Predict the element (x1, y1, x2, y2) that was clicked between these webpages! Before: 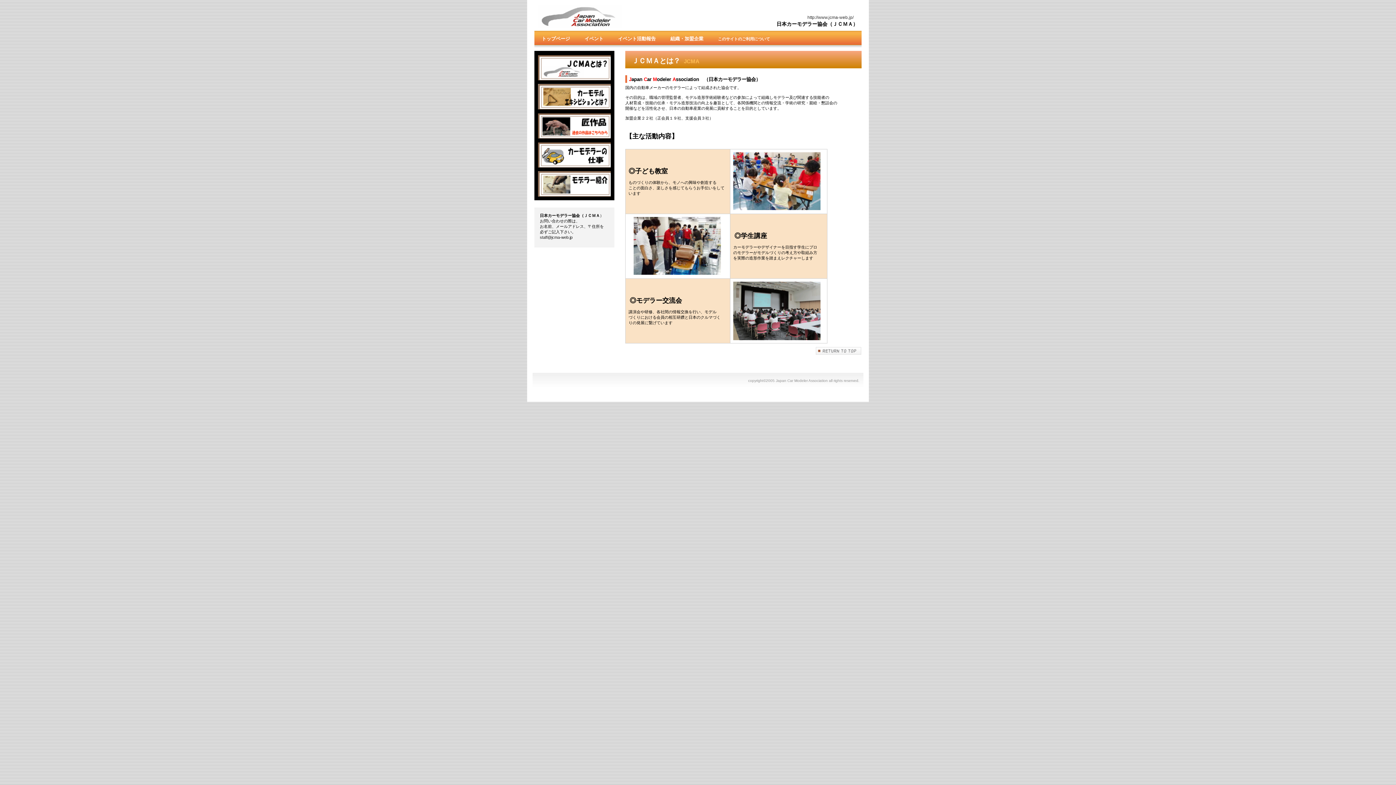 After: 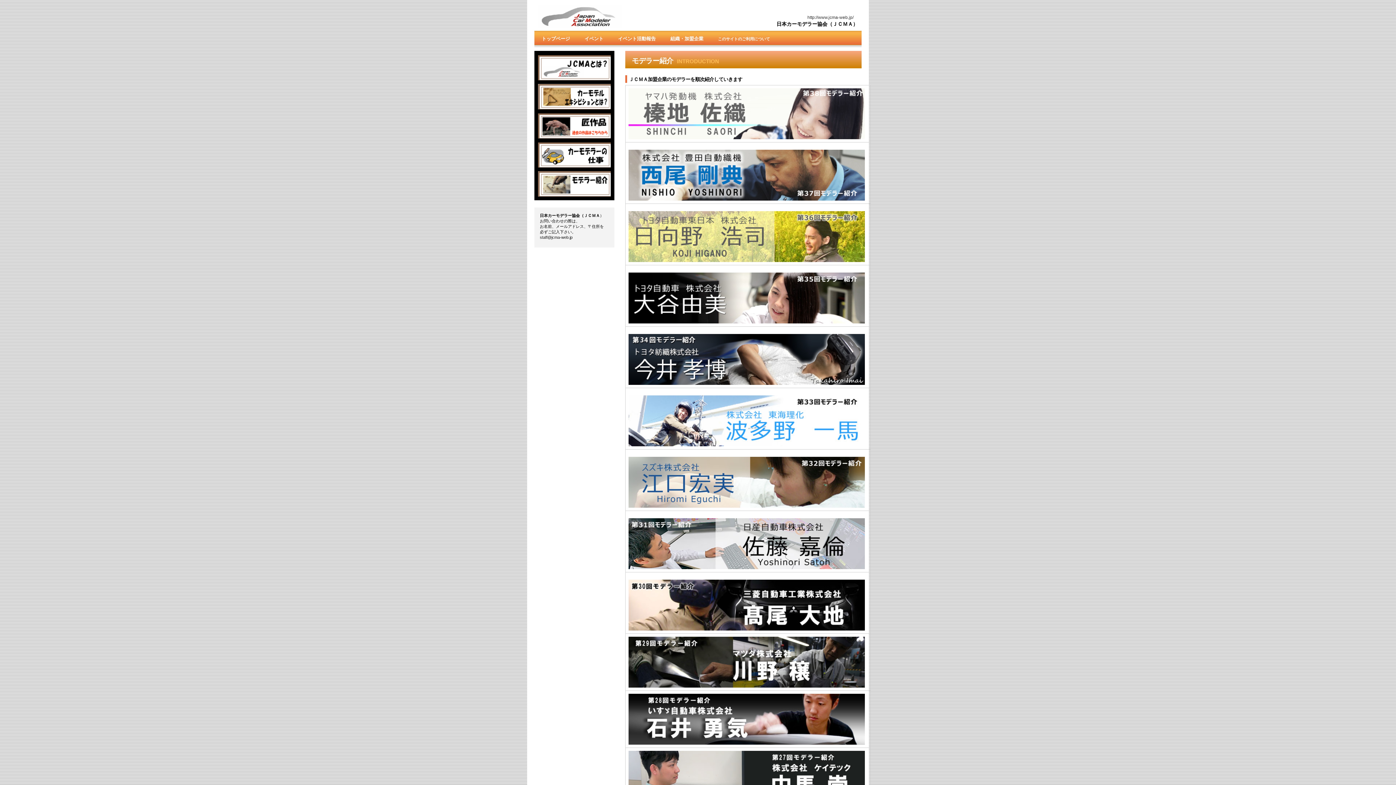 Action: label: 紹介introduction bbox: (538, 171, 610, 196)